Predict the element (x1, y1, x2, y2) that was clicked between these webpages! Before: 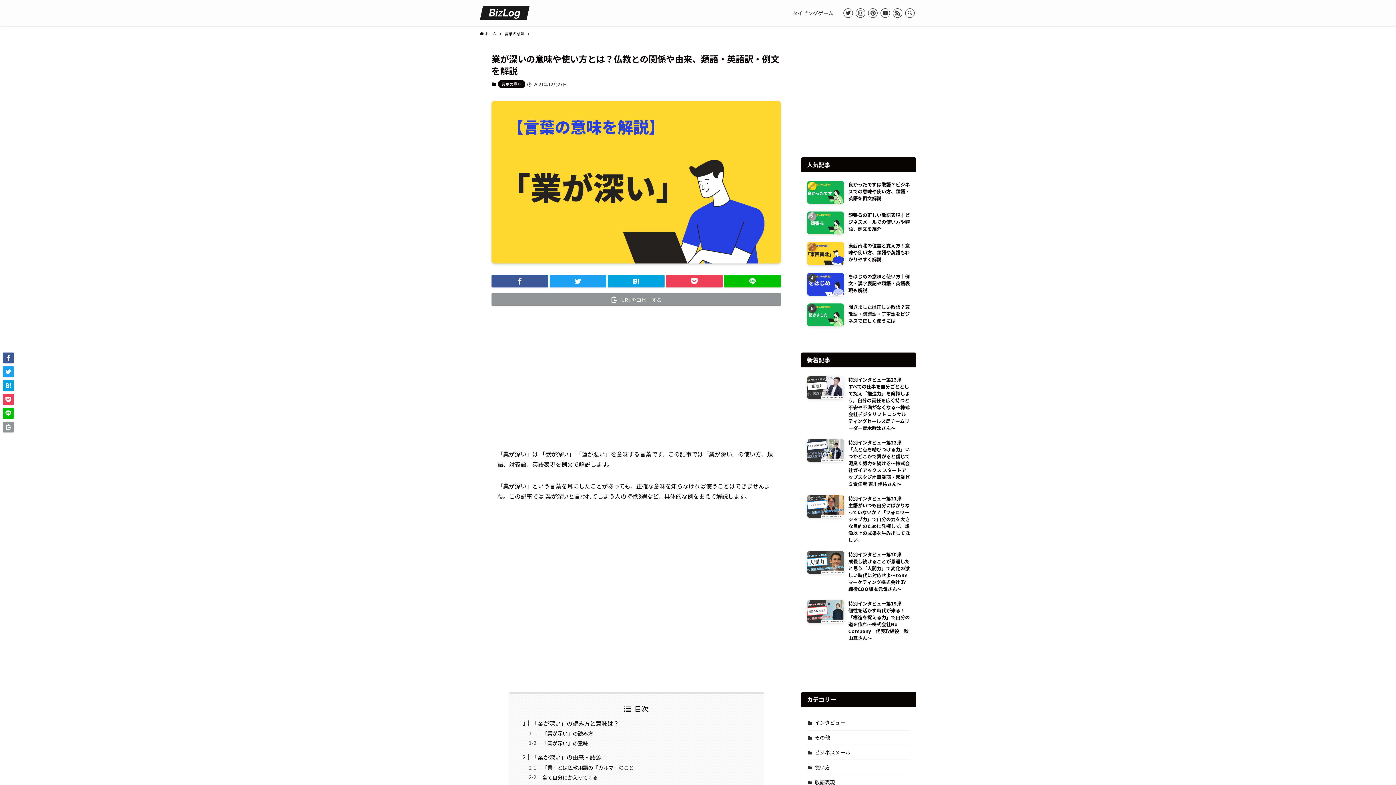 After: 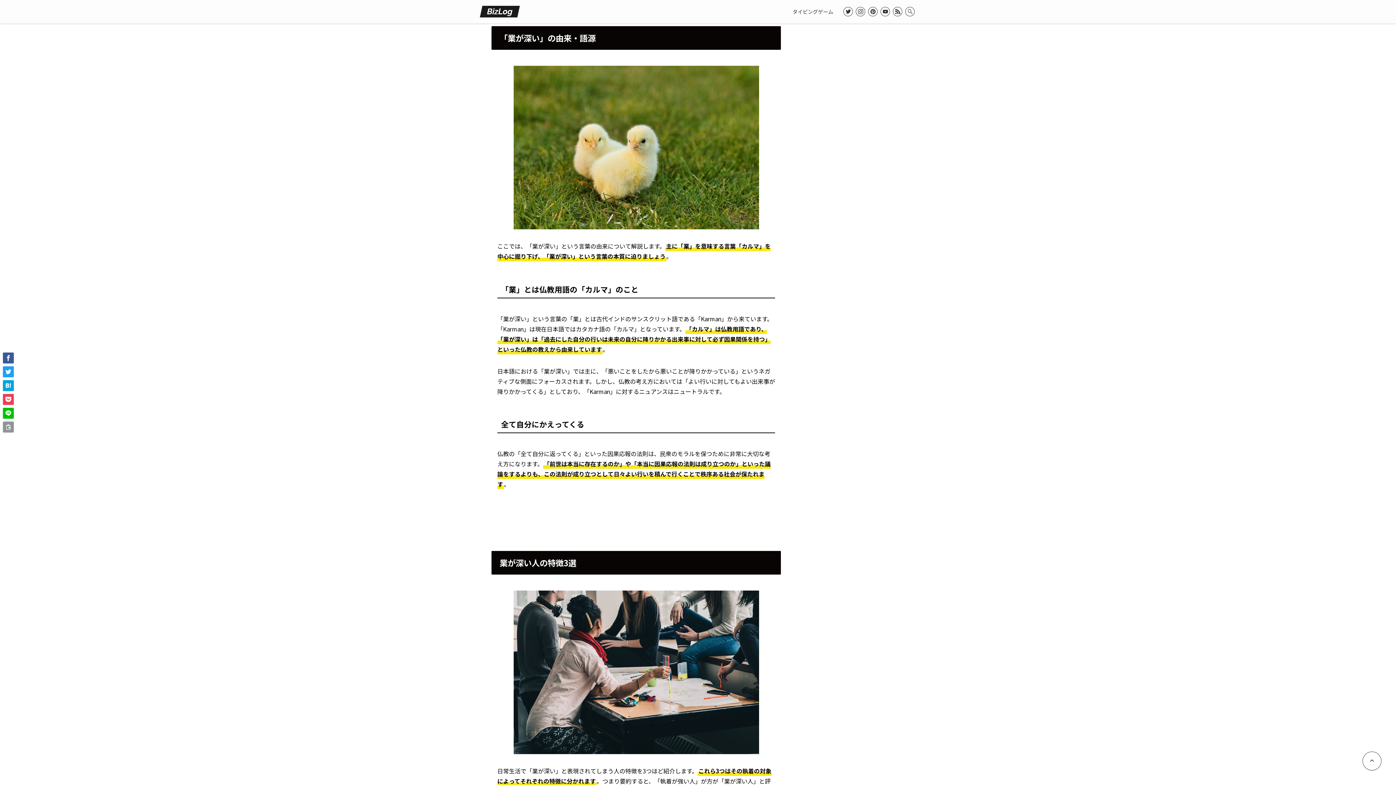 Action: bbox: (531, 753, 601, 761) label: 「業が深い」の由来・語源